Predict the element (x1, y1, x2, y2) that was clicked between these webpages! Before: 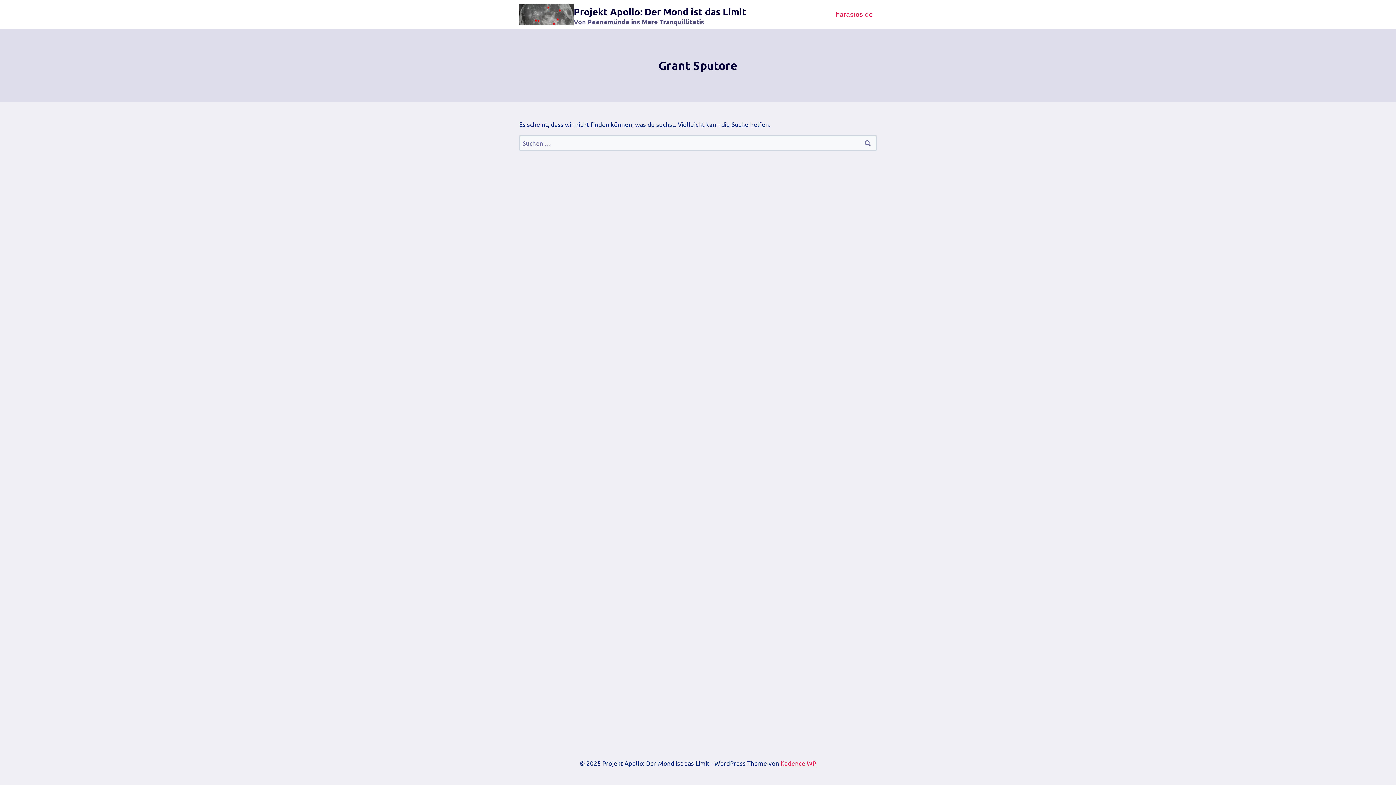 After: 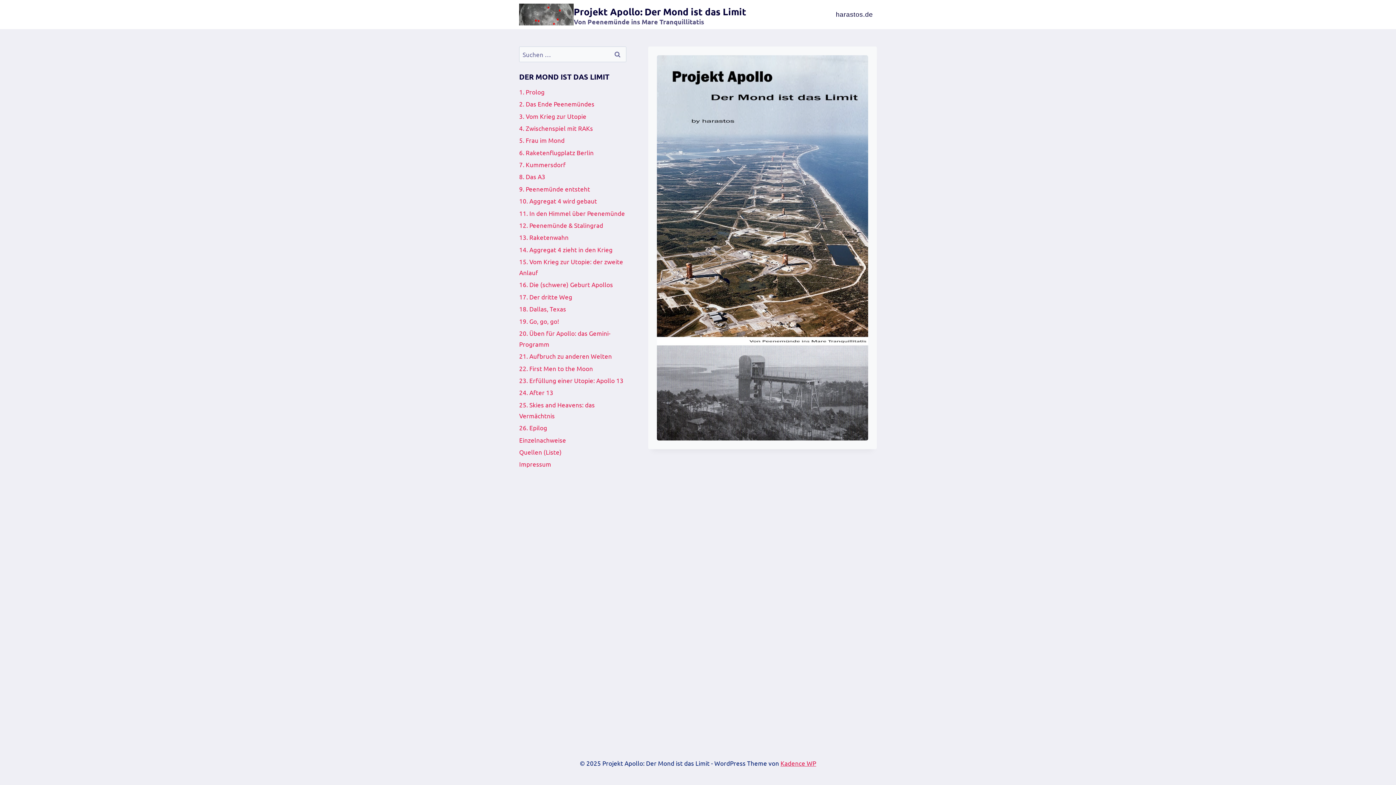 Action: bbox: (519, 3, 746, 25) label: Projekt Apollo: Der Mond ist das Limit

Von Peenemünde ins Mare Tranquillitatis